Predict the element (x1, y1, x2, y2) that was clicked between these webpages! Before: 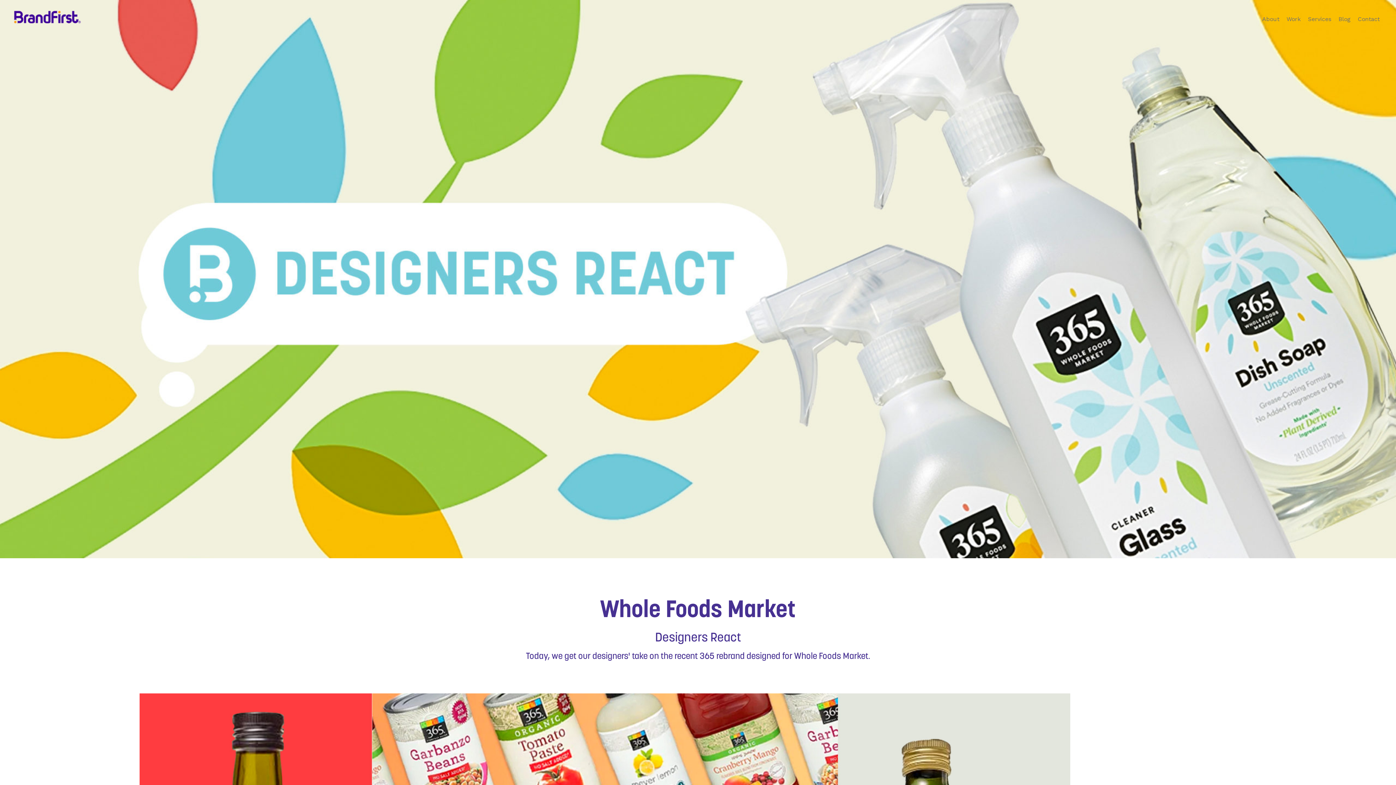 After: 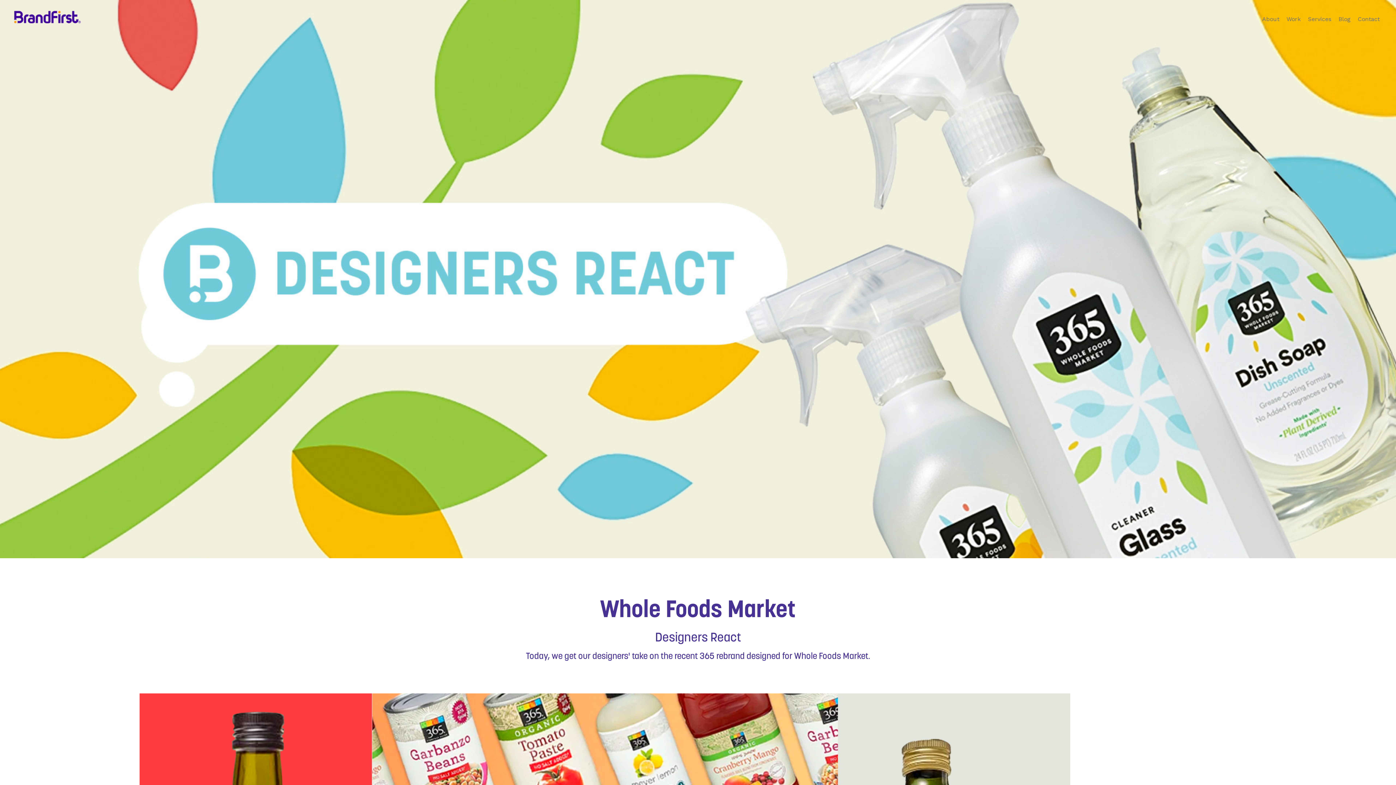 Action: bbox: (0, 274, 1396, 282)